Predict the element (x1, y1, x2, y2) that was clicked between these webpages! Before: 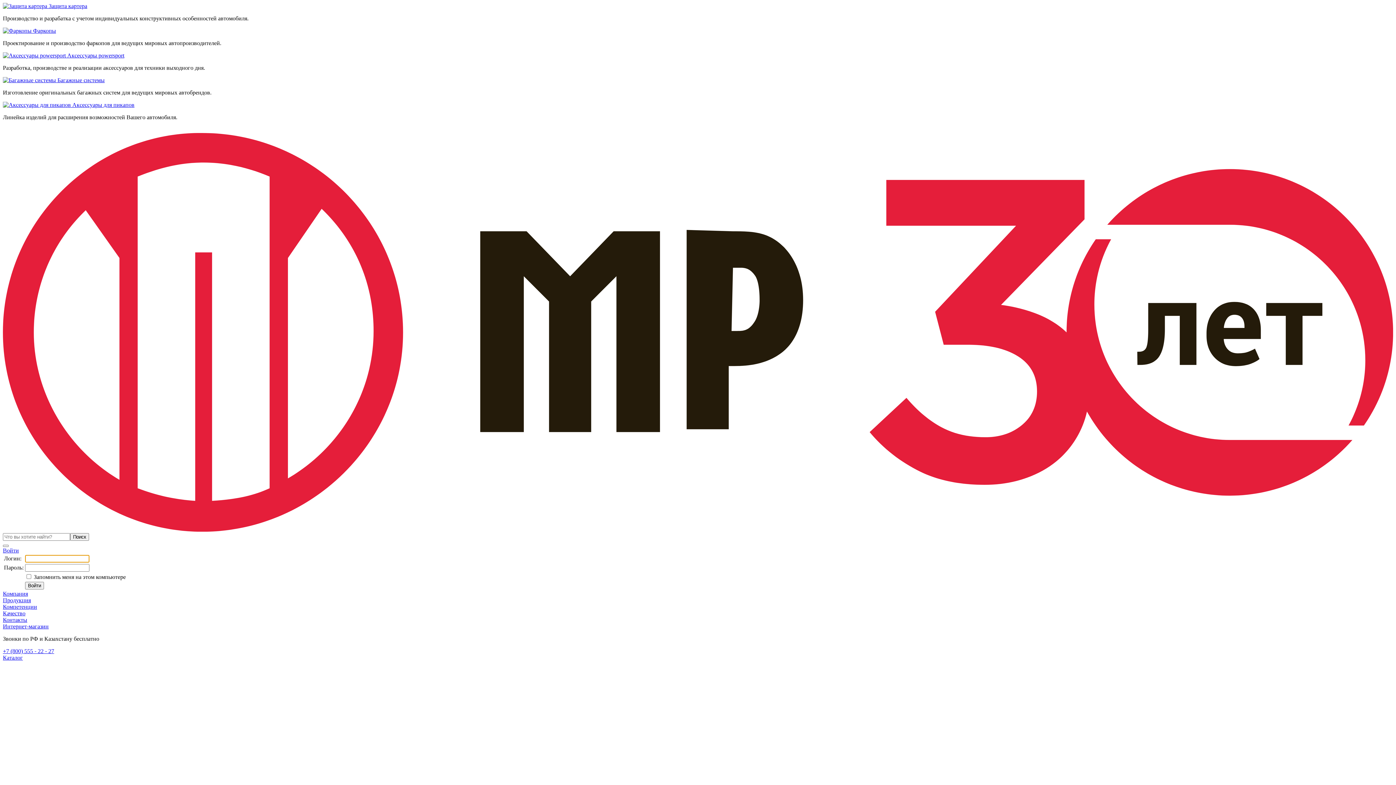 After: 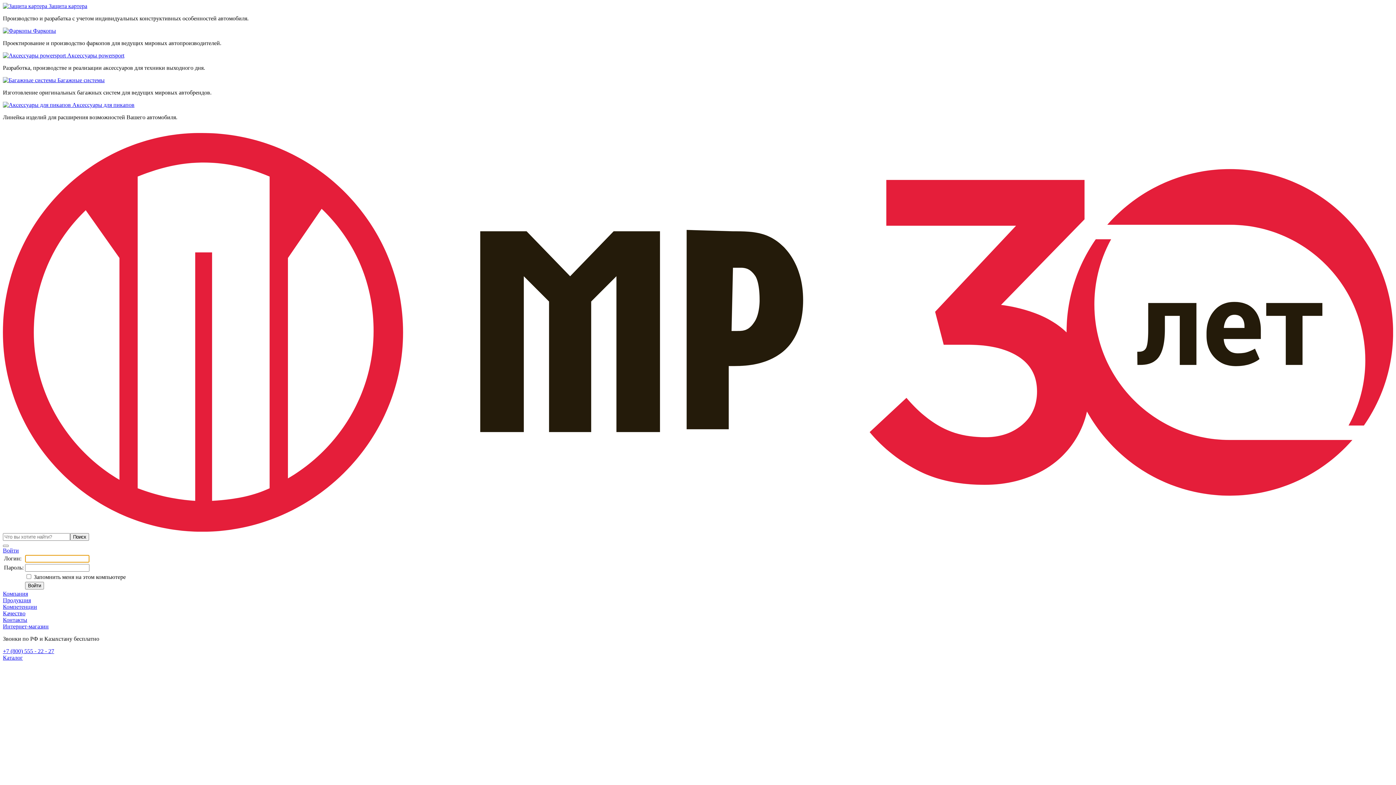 Action: bbox: (2, 610, 25, 616) label: Качество